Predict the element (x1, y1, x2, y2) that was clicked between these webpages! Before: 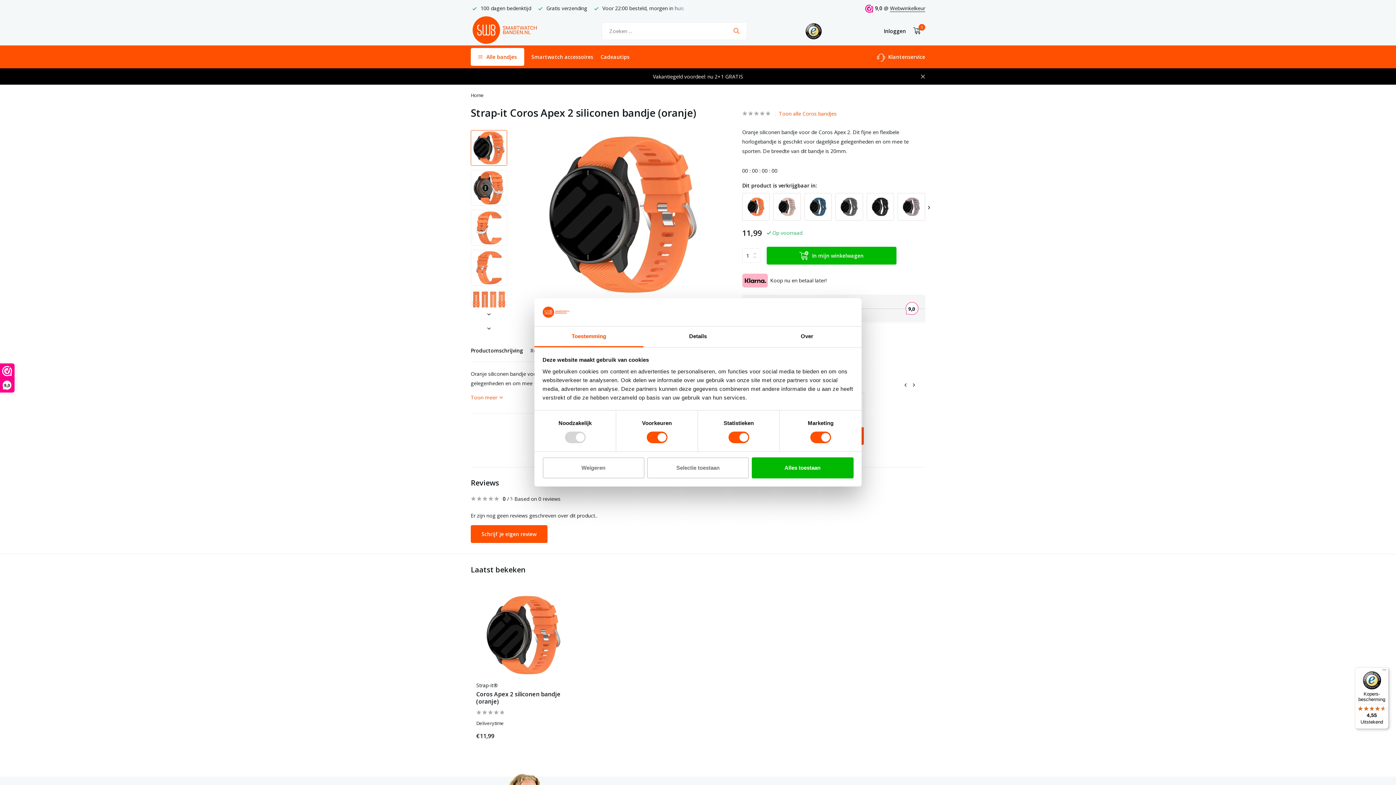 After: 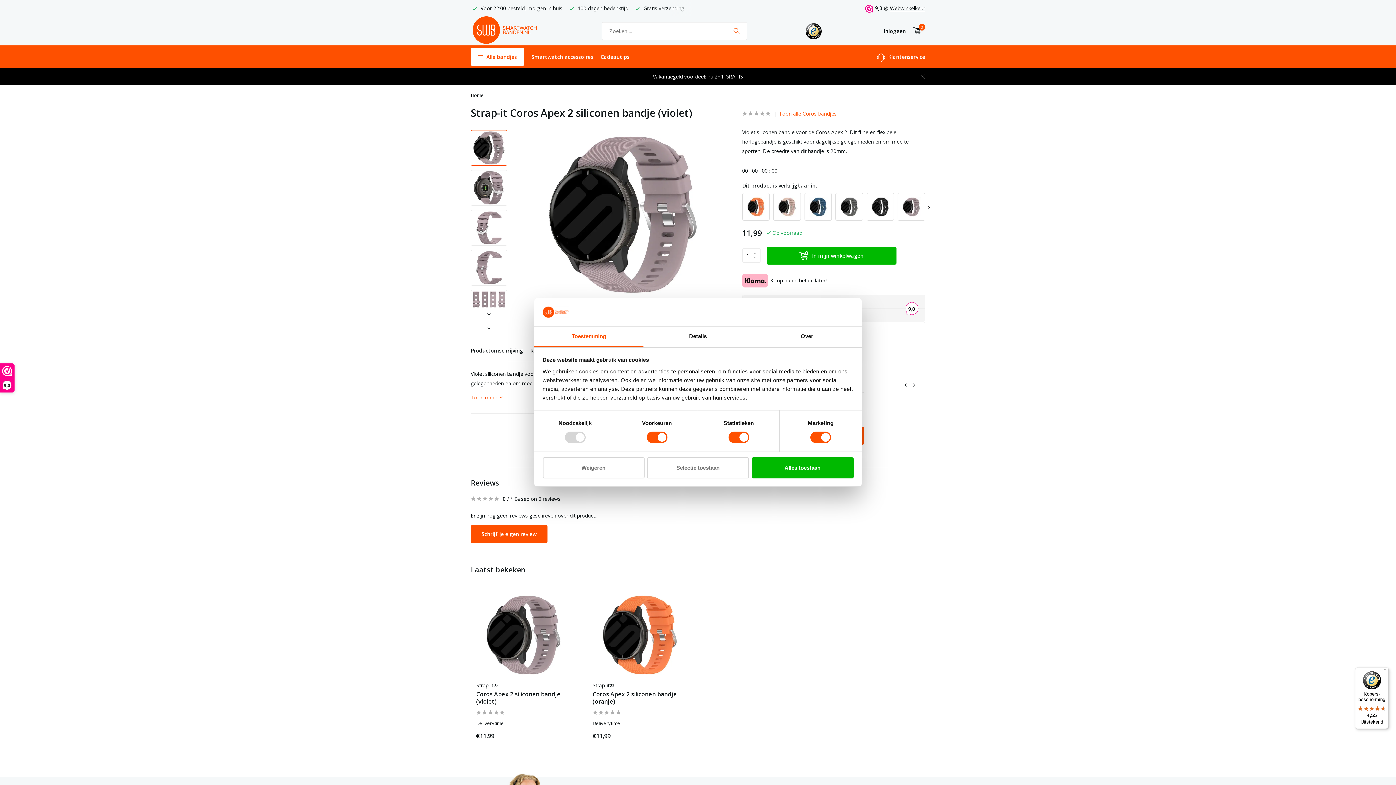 Action: bbox: (897, 193, 925, 220)